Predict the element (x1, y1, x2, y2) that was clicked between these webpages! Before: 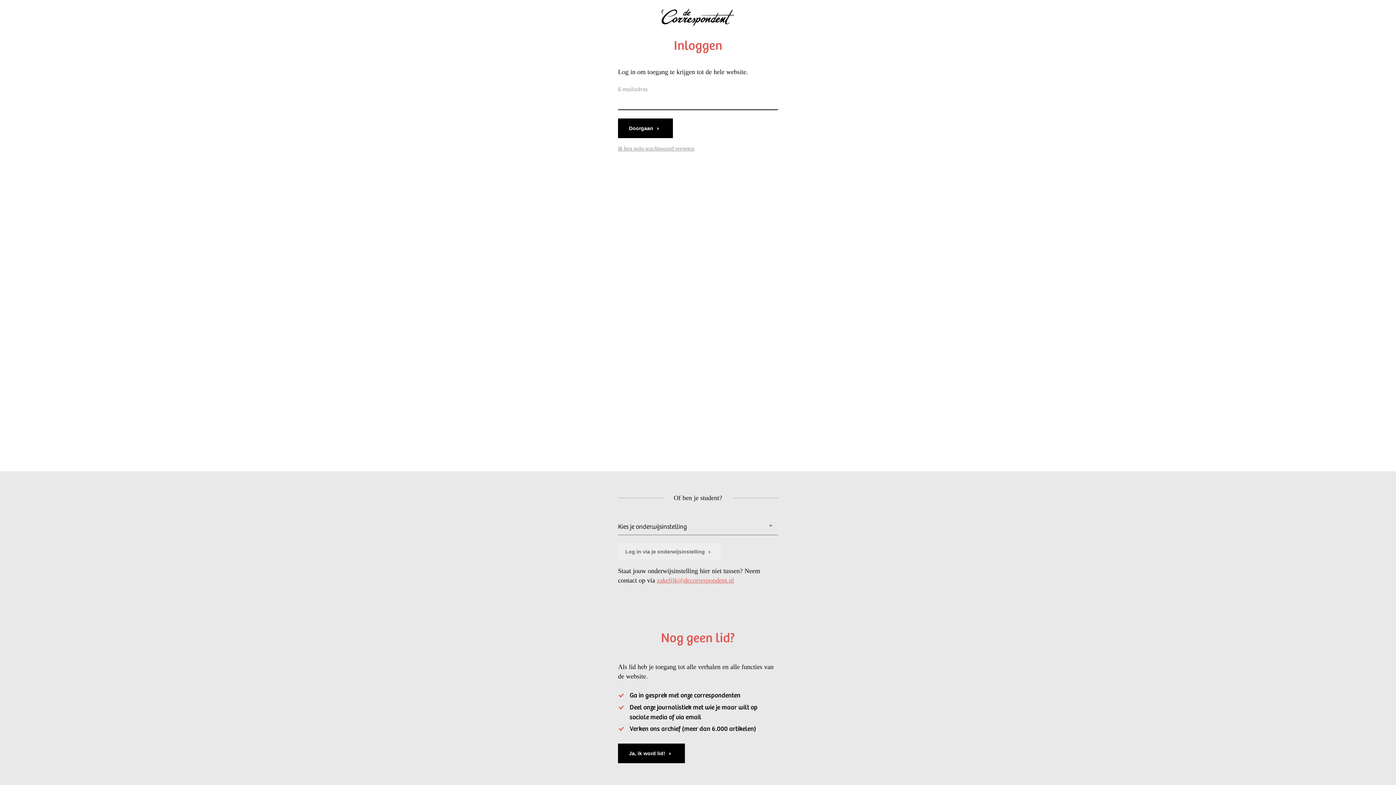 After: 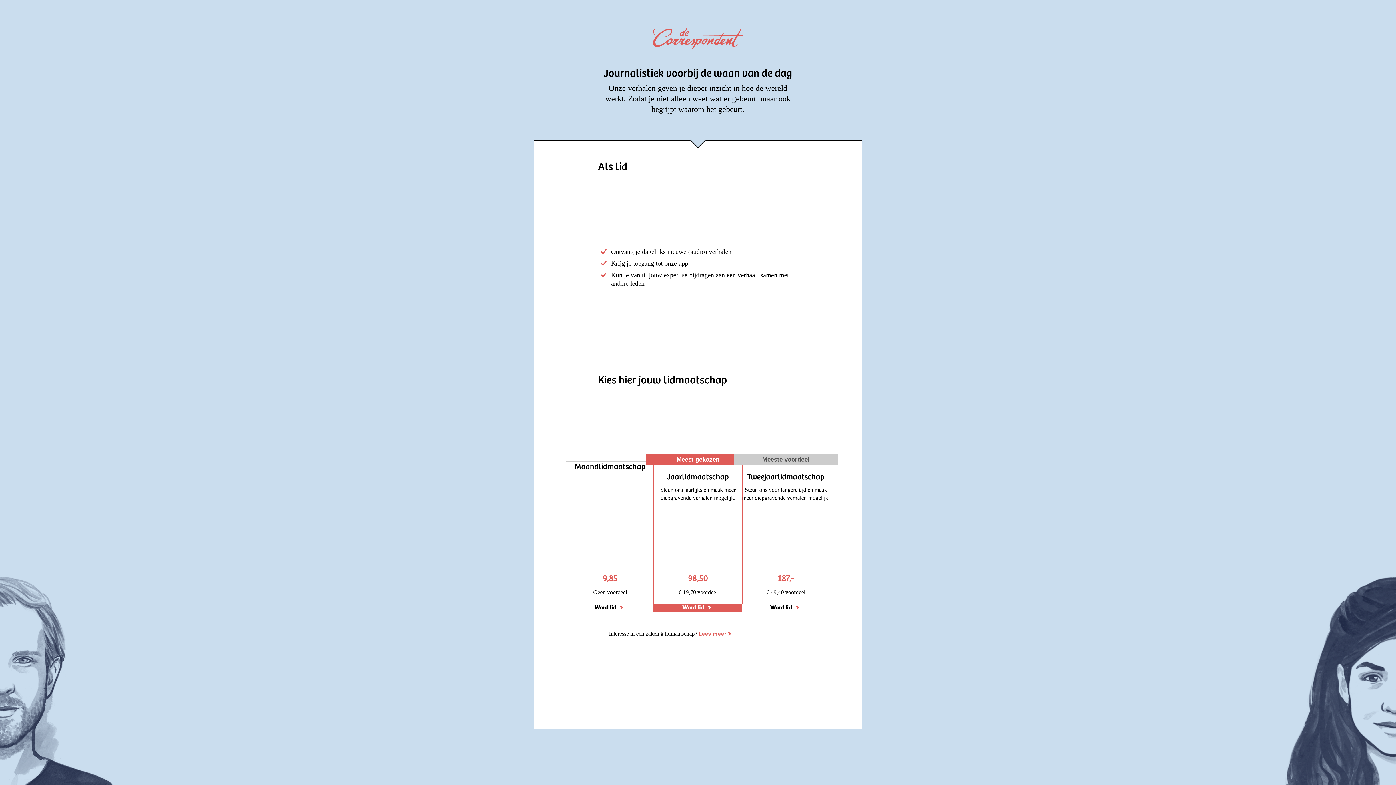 Action: bbox: (618, 744, 685, 763) label: Ja, ik word lid!